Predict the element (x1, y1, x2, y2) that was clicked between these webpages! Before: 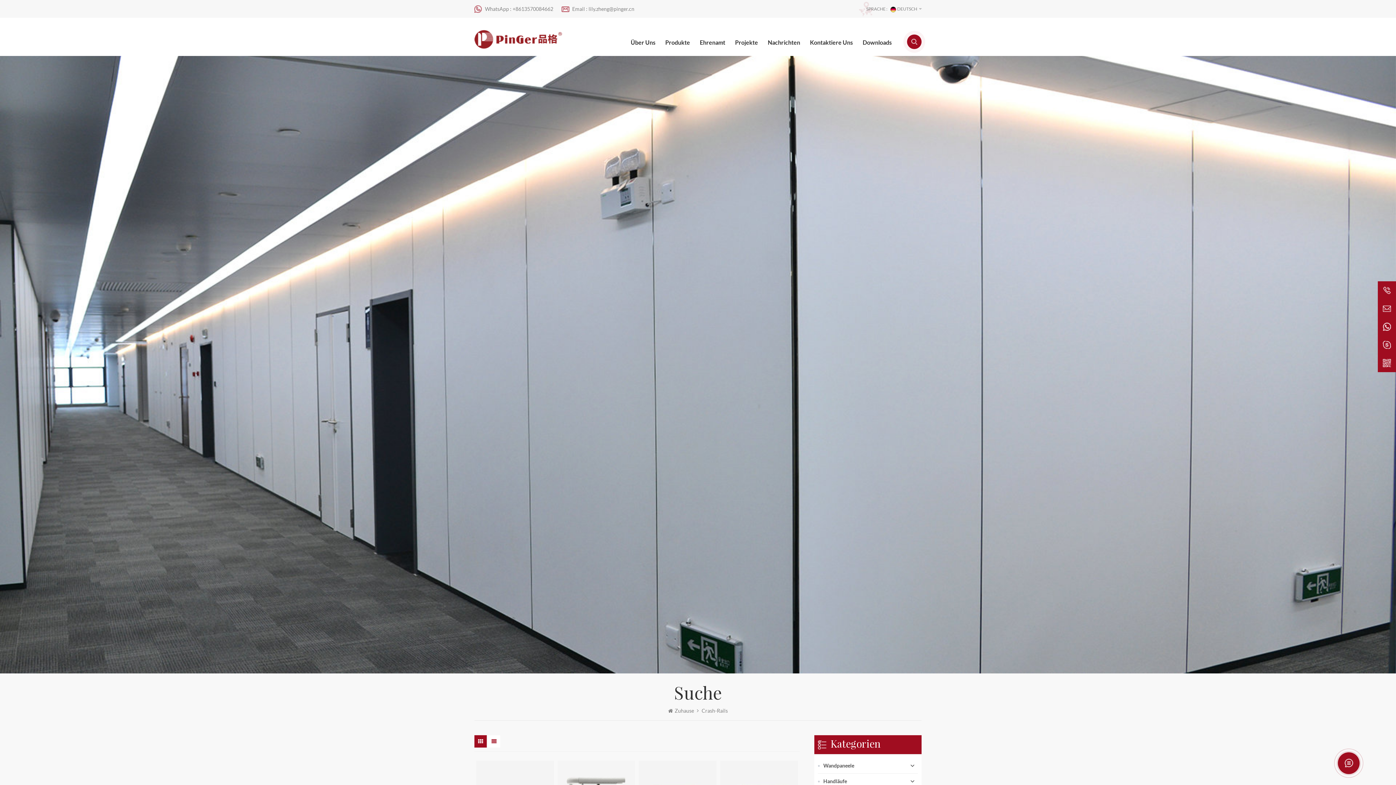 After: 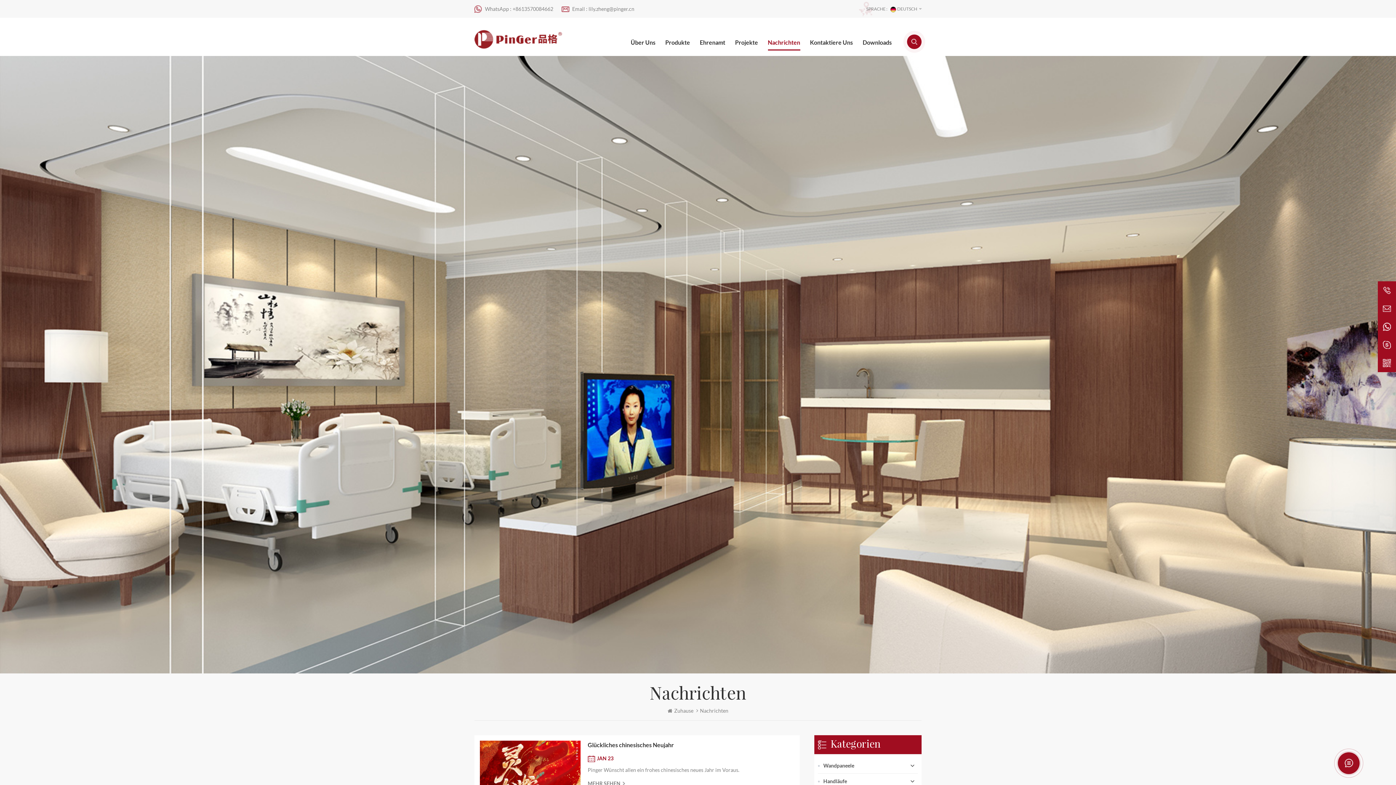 Action: bbox: (768, 34, 800, 50) label: Nachrichten